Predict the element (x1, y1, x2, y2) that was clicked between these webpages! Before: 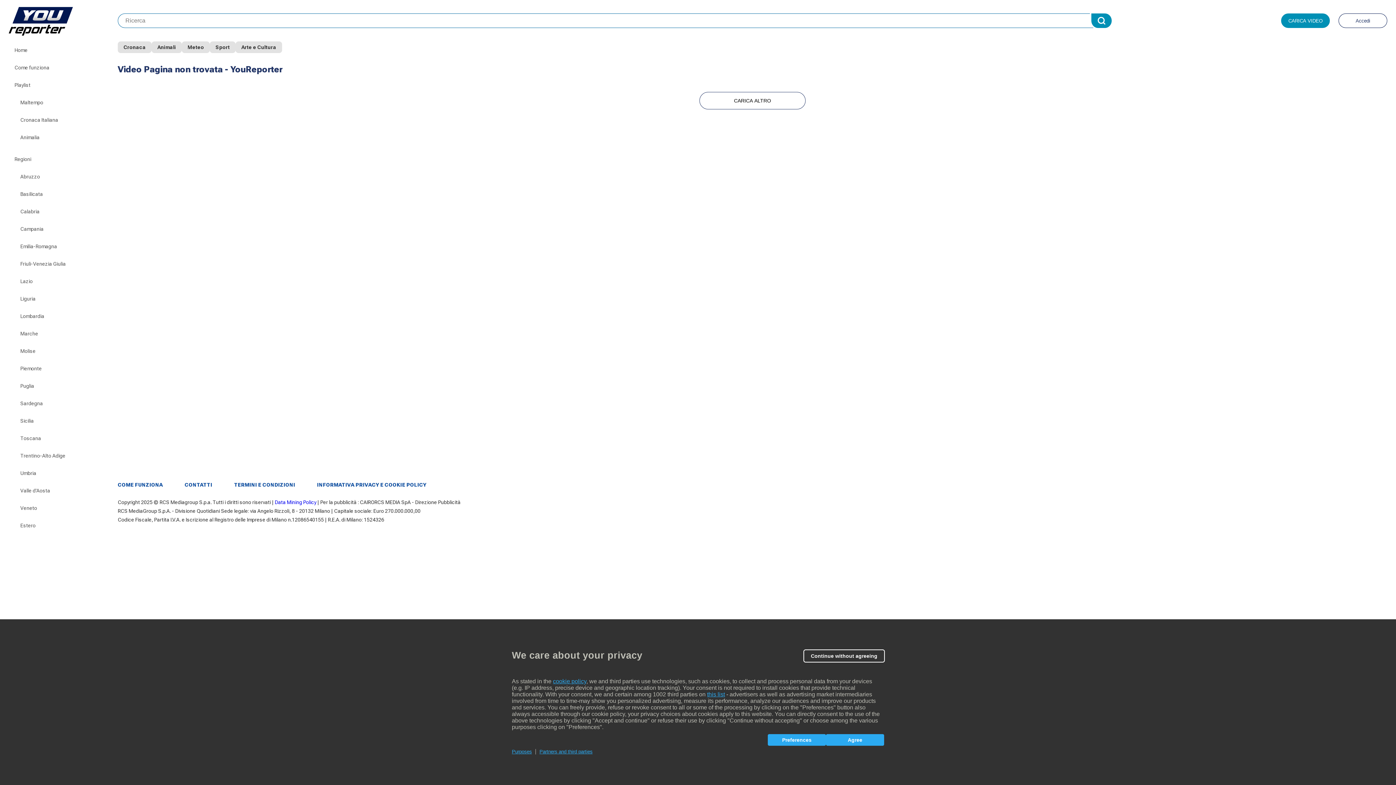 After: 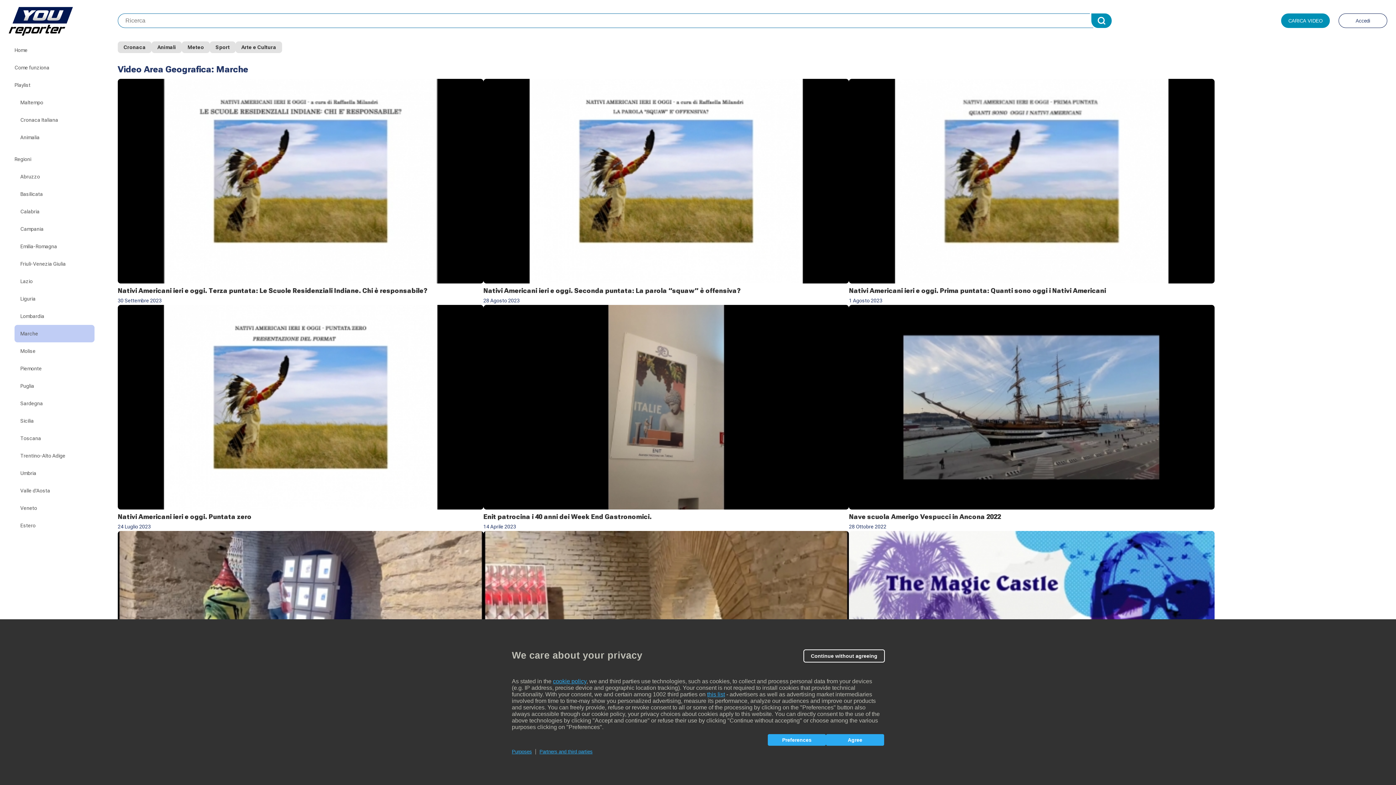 Action: label: Marche bbox: (14, 325, 94, 342)